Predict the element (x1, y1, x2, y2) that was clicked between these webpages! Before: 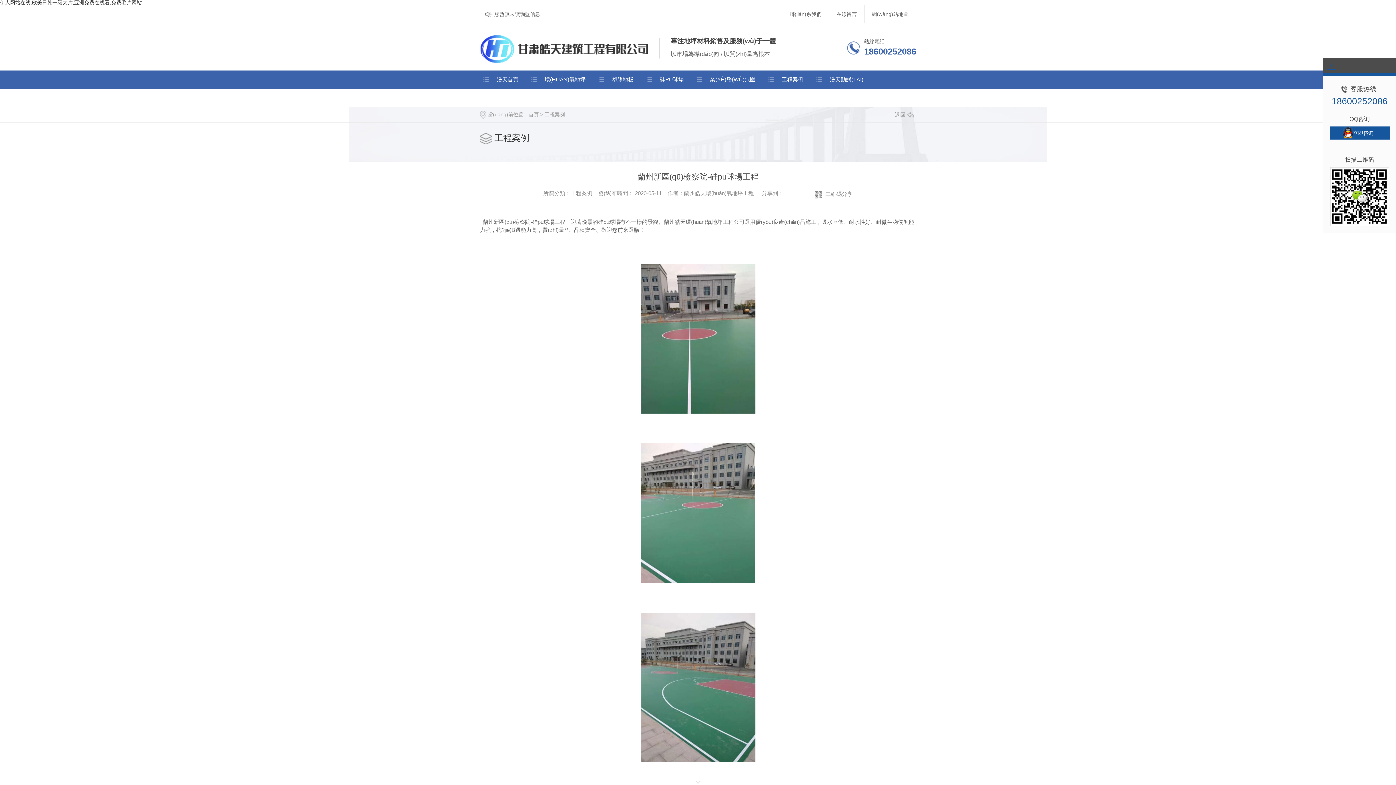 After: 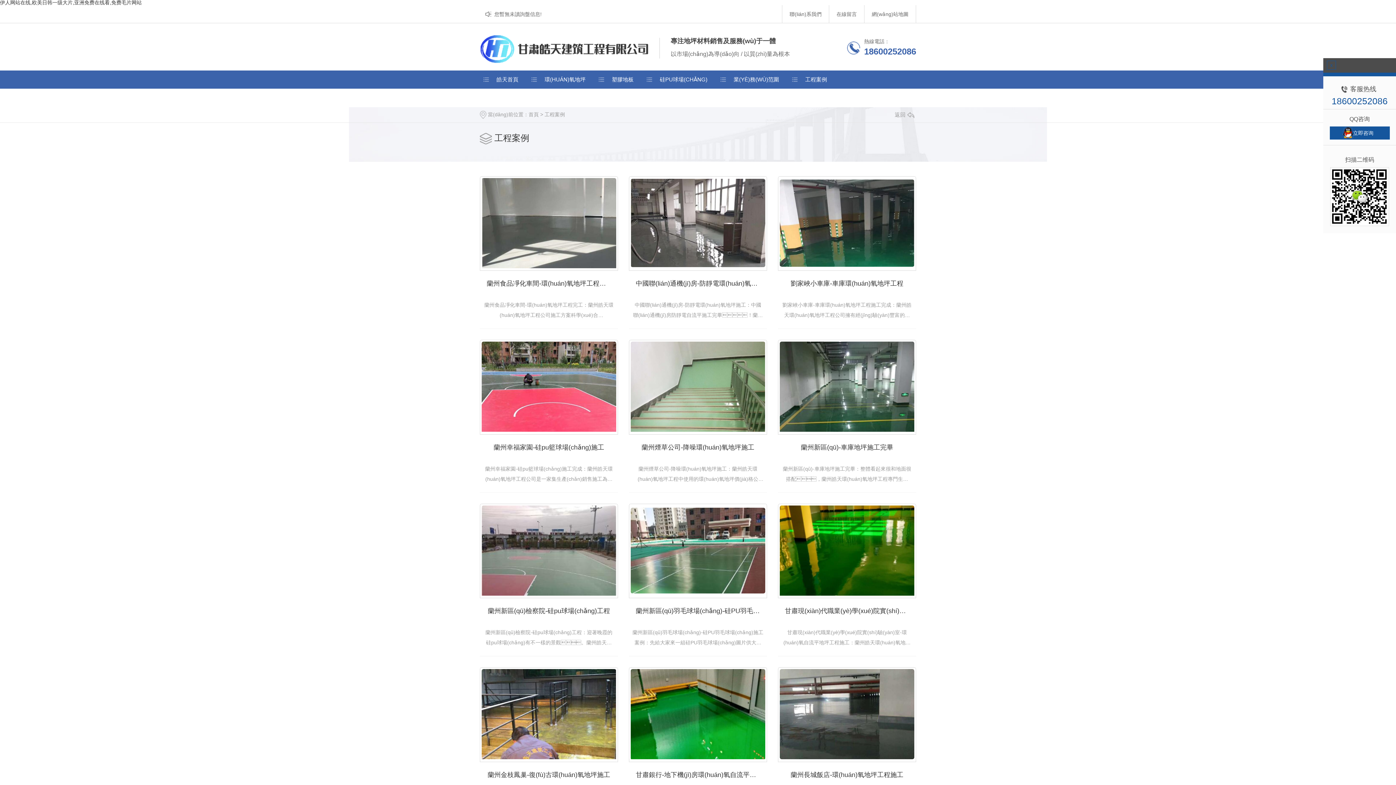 Action: label: 工程案例 bbox: (765, 76, 813, 82)